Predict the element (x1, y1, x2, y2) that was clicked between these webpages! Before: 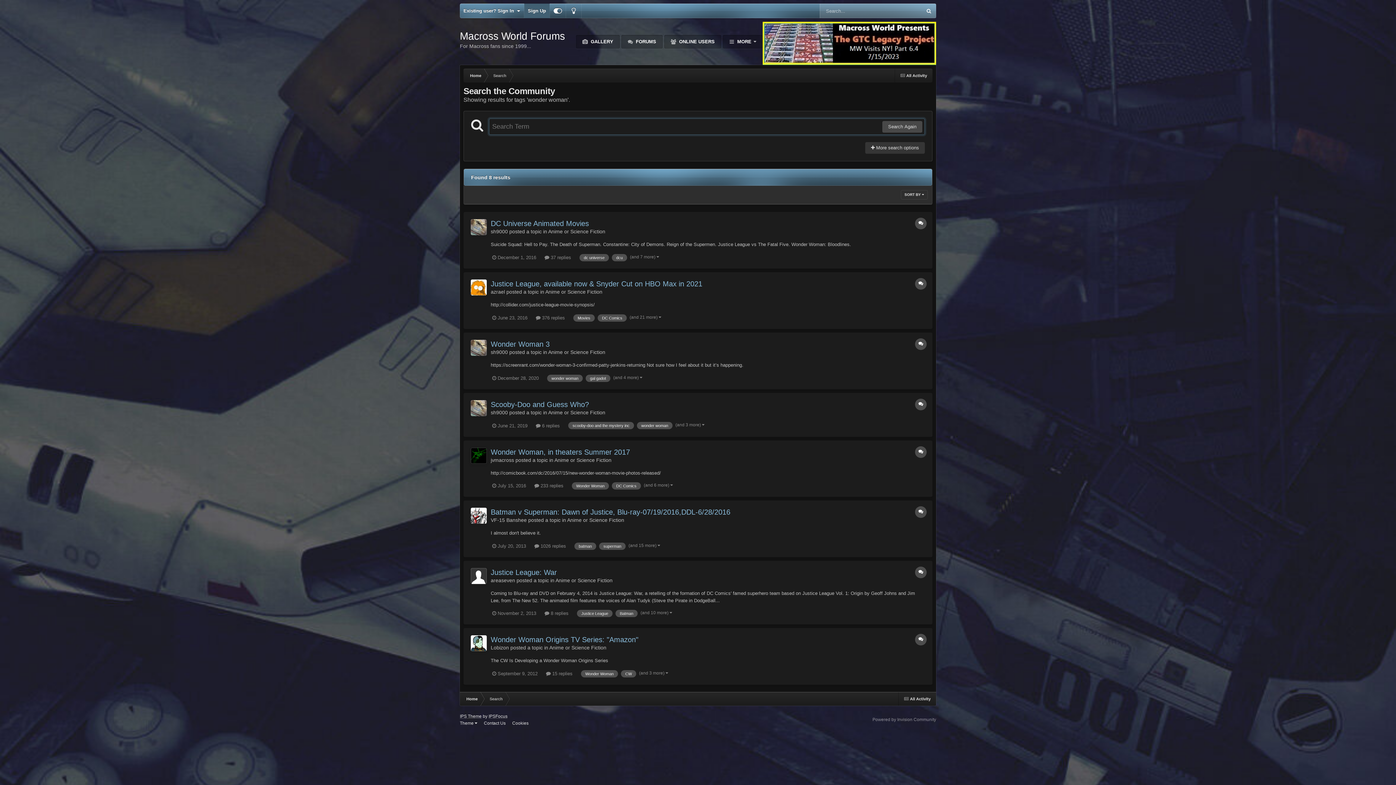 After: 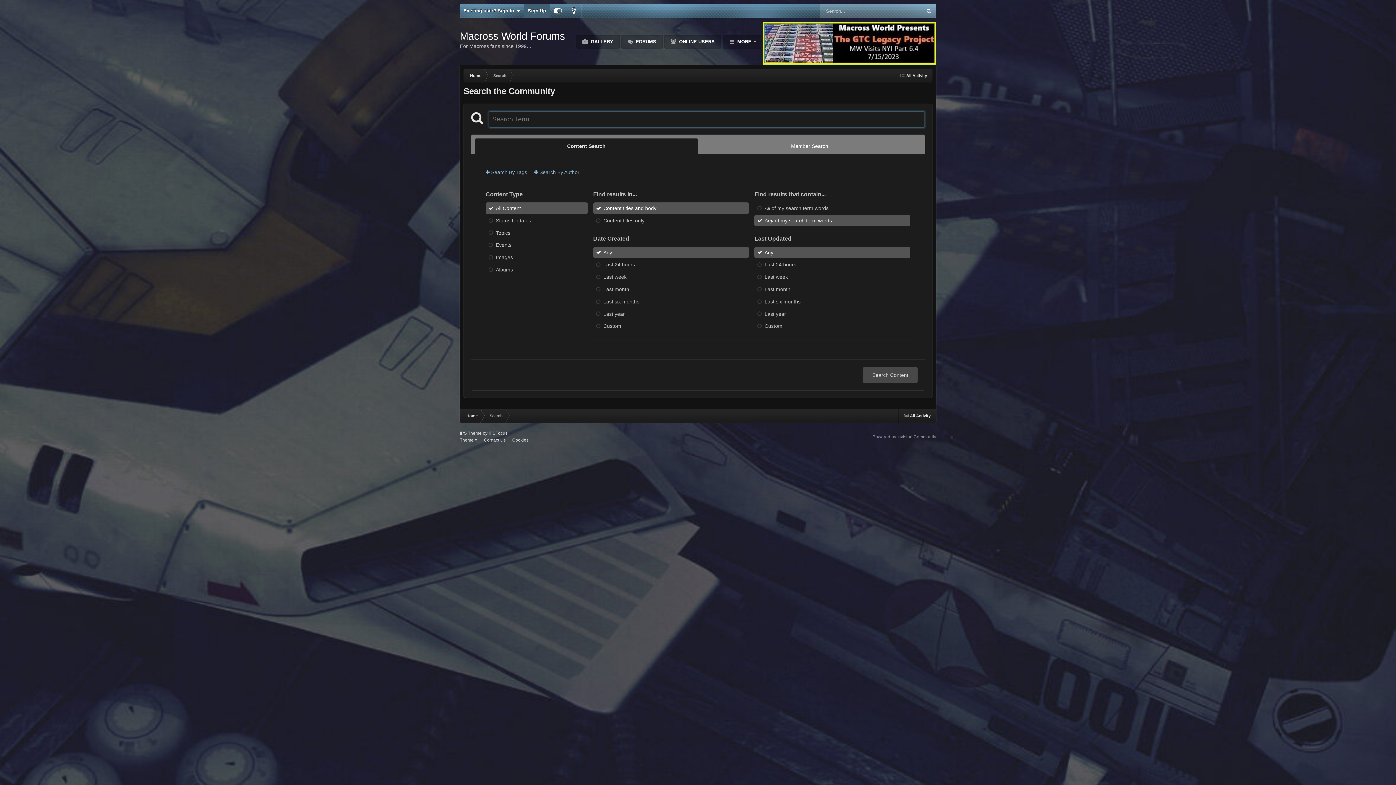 Action: label: Search bbox: (486, 68, 512, 82)